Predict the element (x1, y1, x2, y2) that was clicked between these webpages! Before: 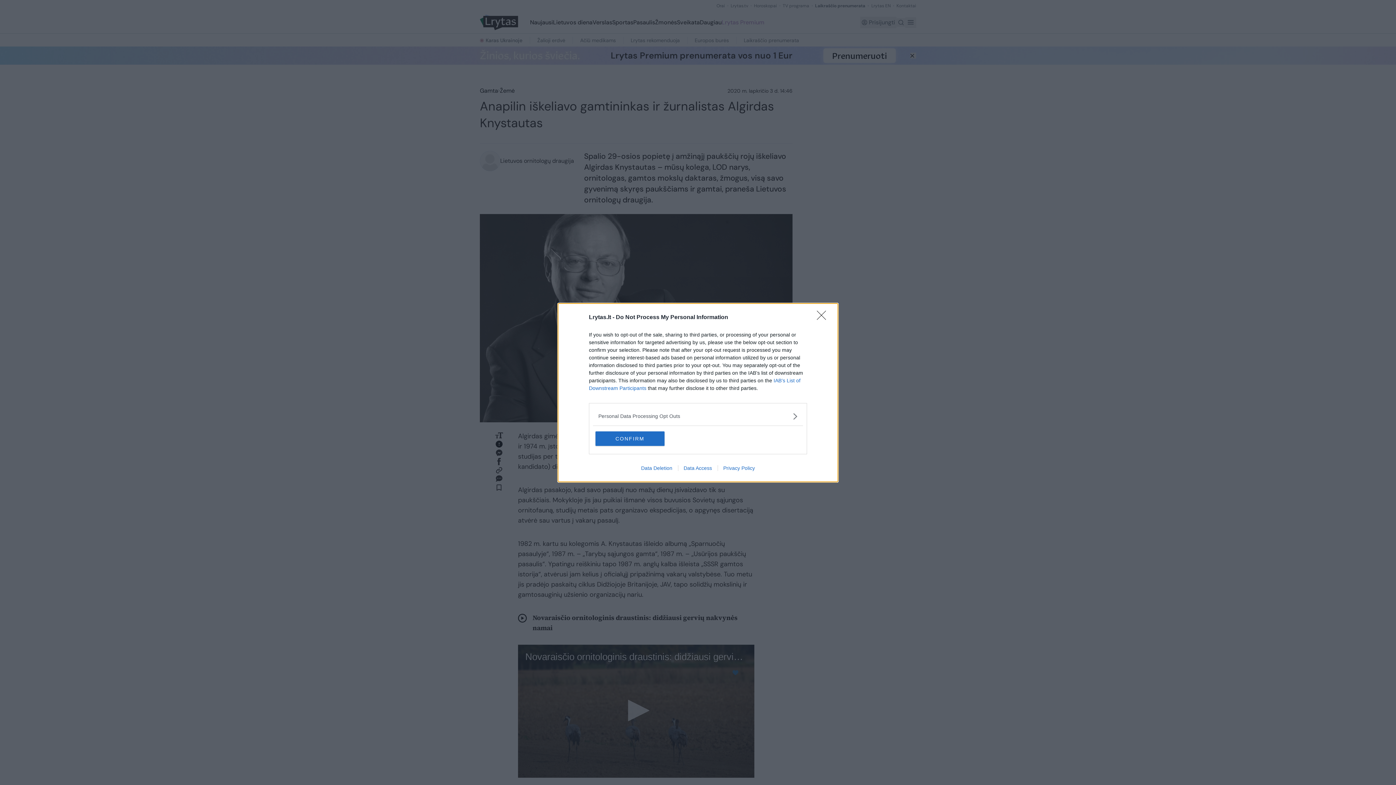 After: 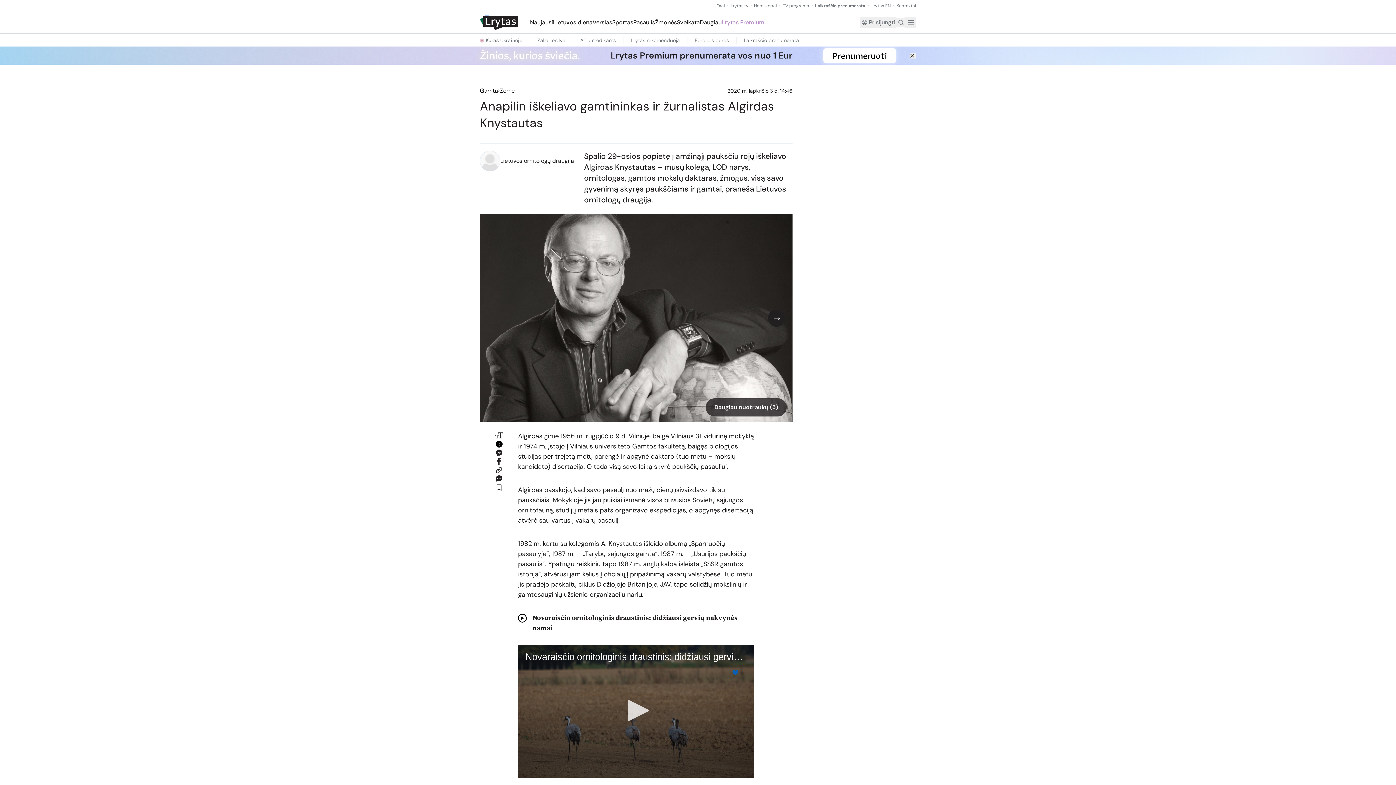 Action: label: Close bbox: (817, 310, 830, 324)